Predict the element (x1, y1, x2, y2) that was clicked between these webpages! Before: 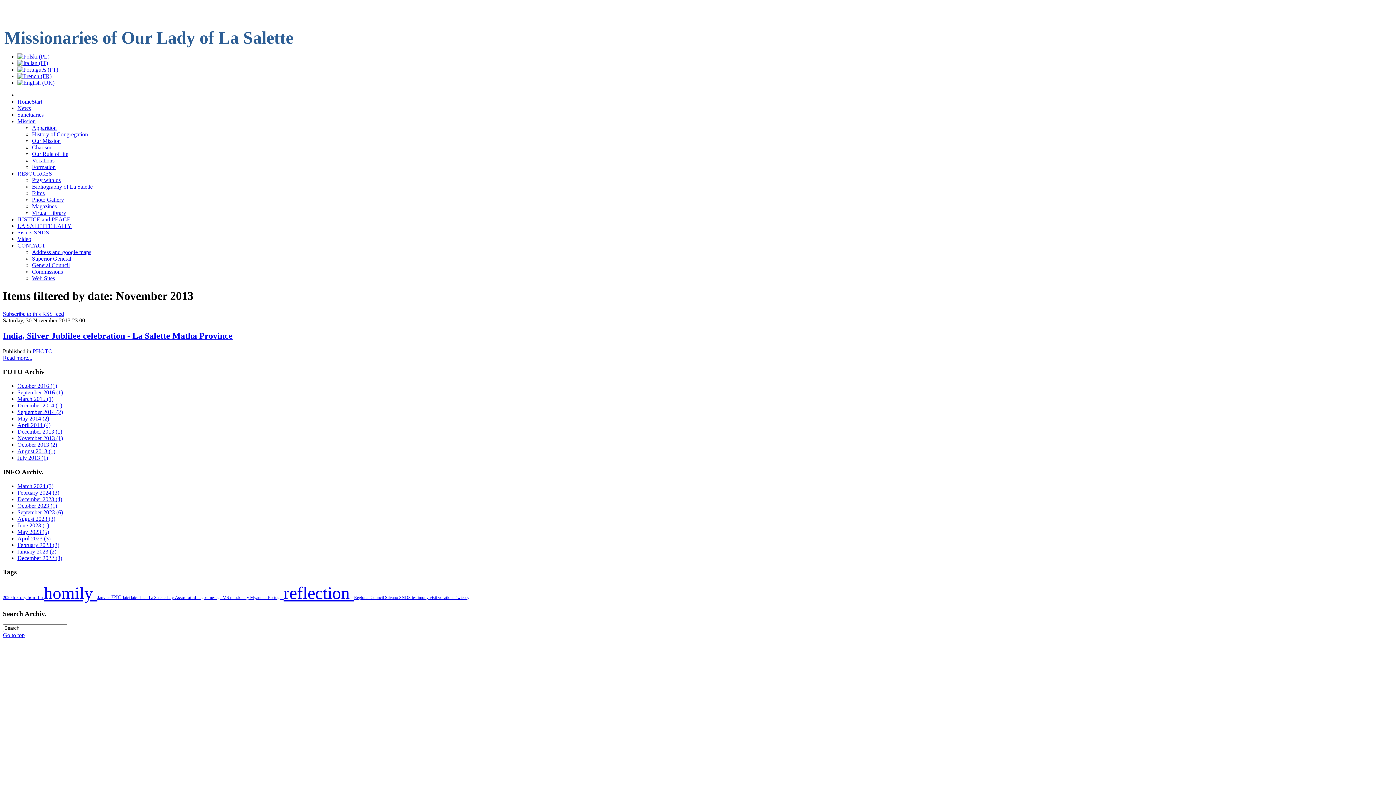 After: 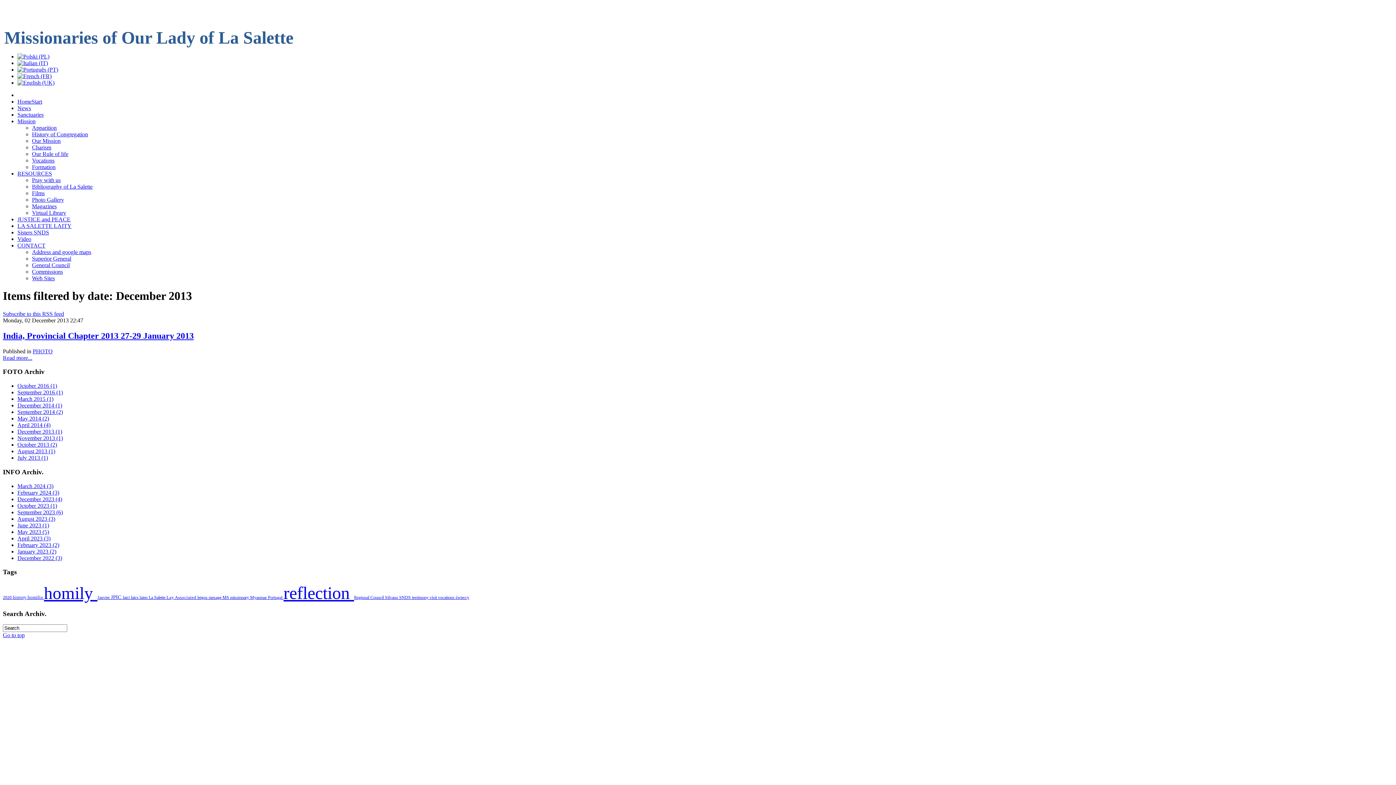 Action: label: December 2013 (1) bbox: (17, 428, 62, 434)